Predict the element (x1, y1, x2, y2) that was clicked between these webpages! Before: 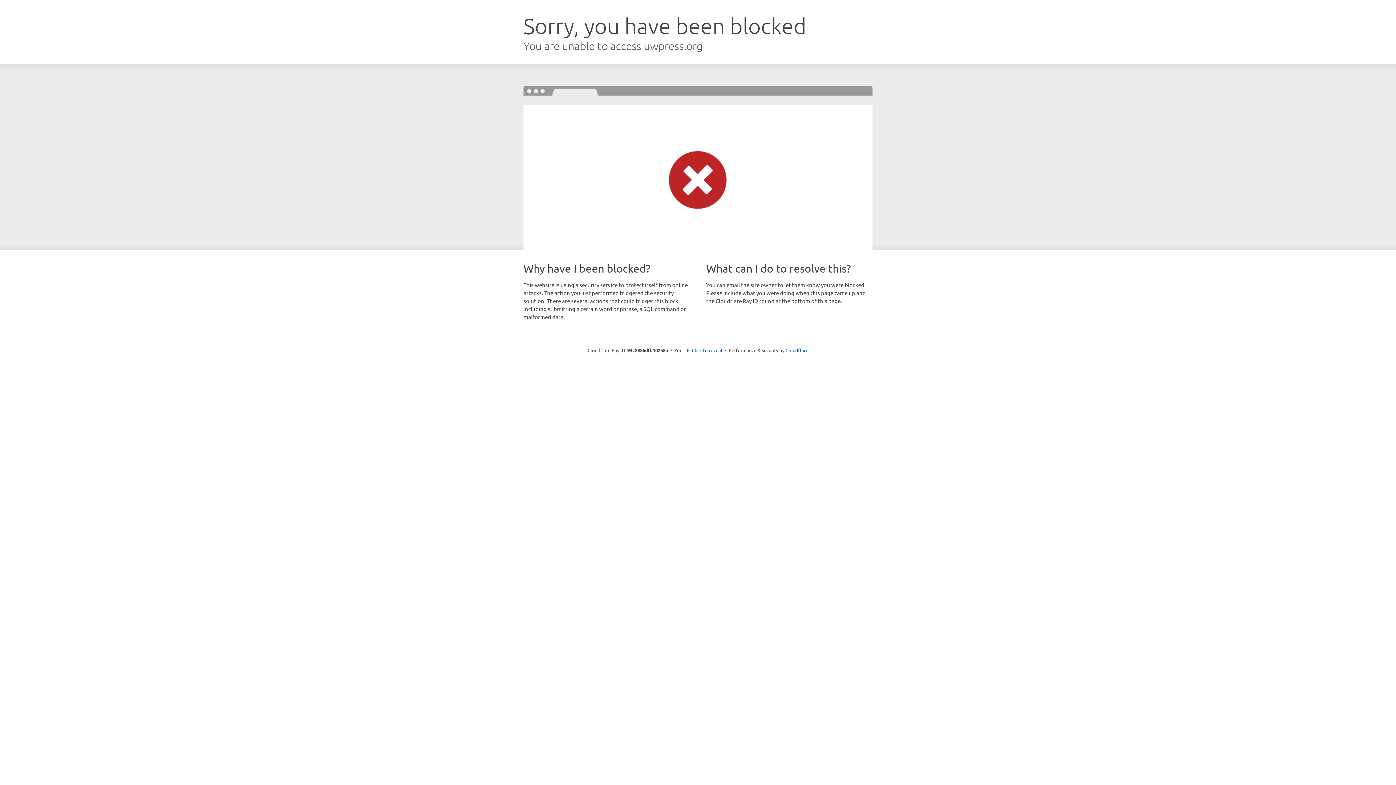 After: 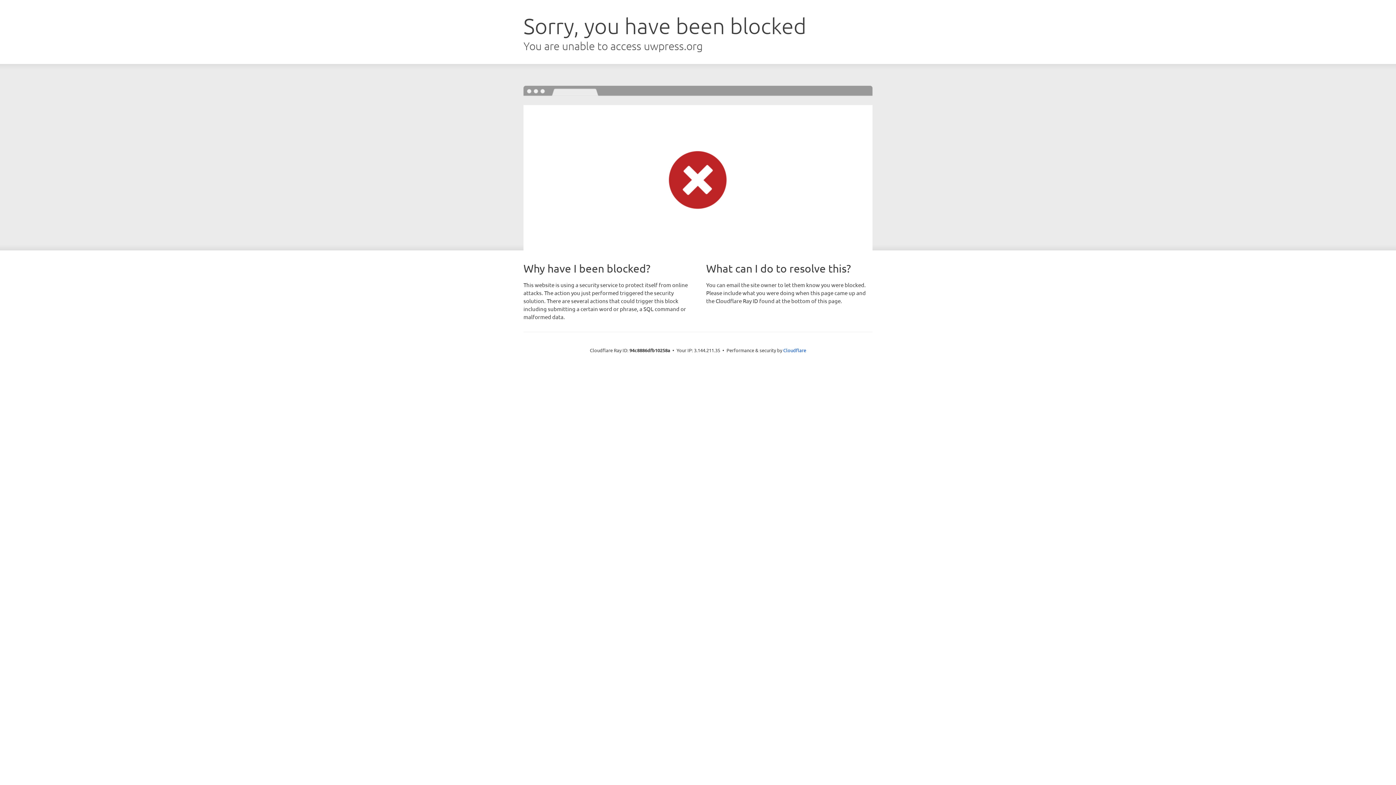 Action: bbox: (692, 346, 722, 353) label: Click to reveal